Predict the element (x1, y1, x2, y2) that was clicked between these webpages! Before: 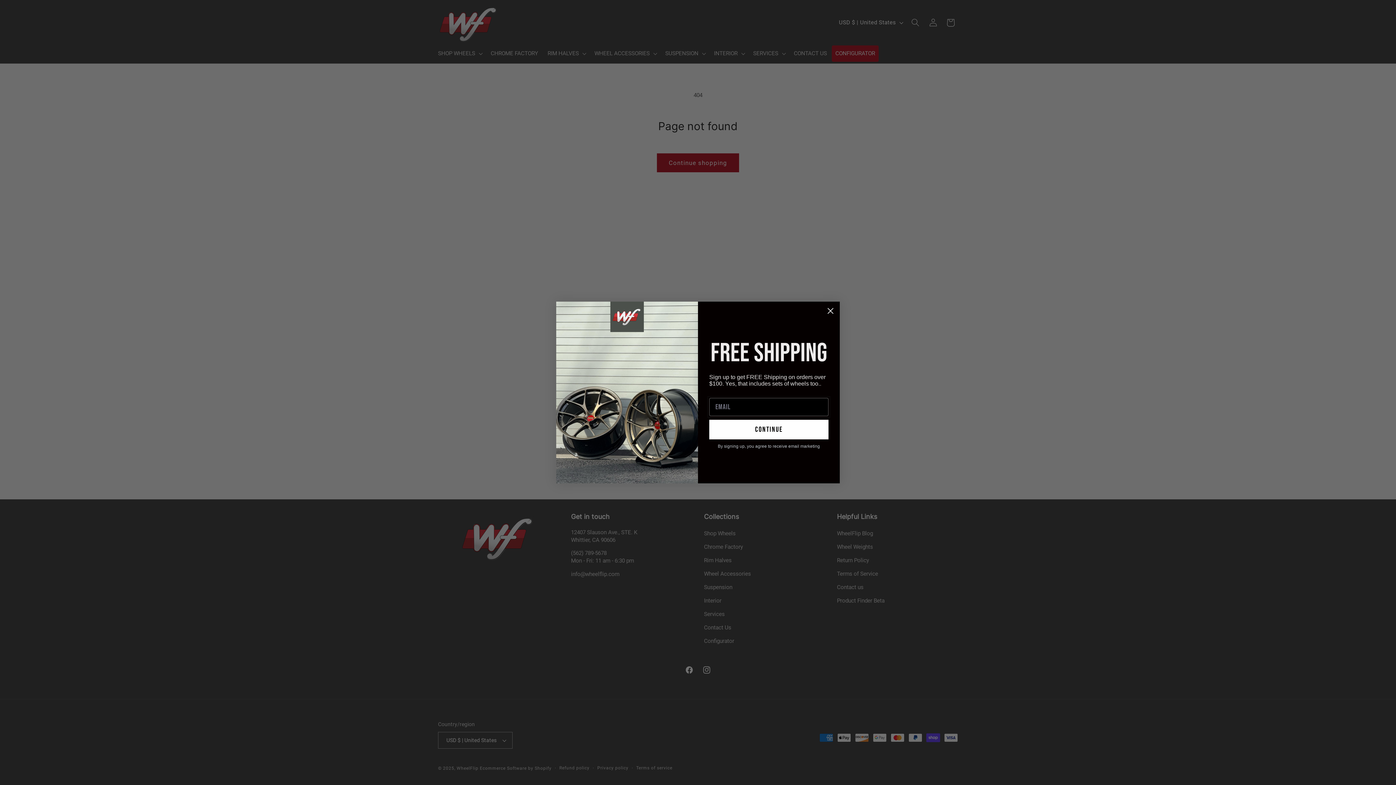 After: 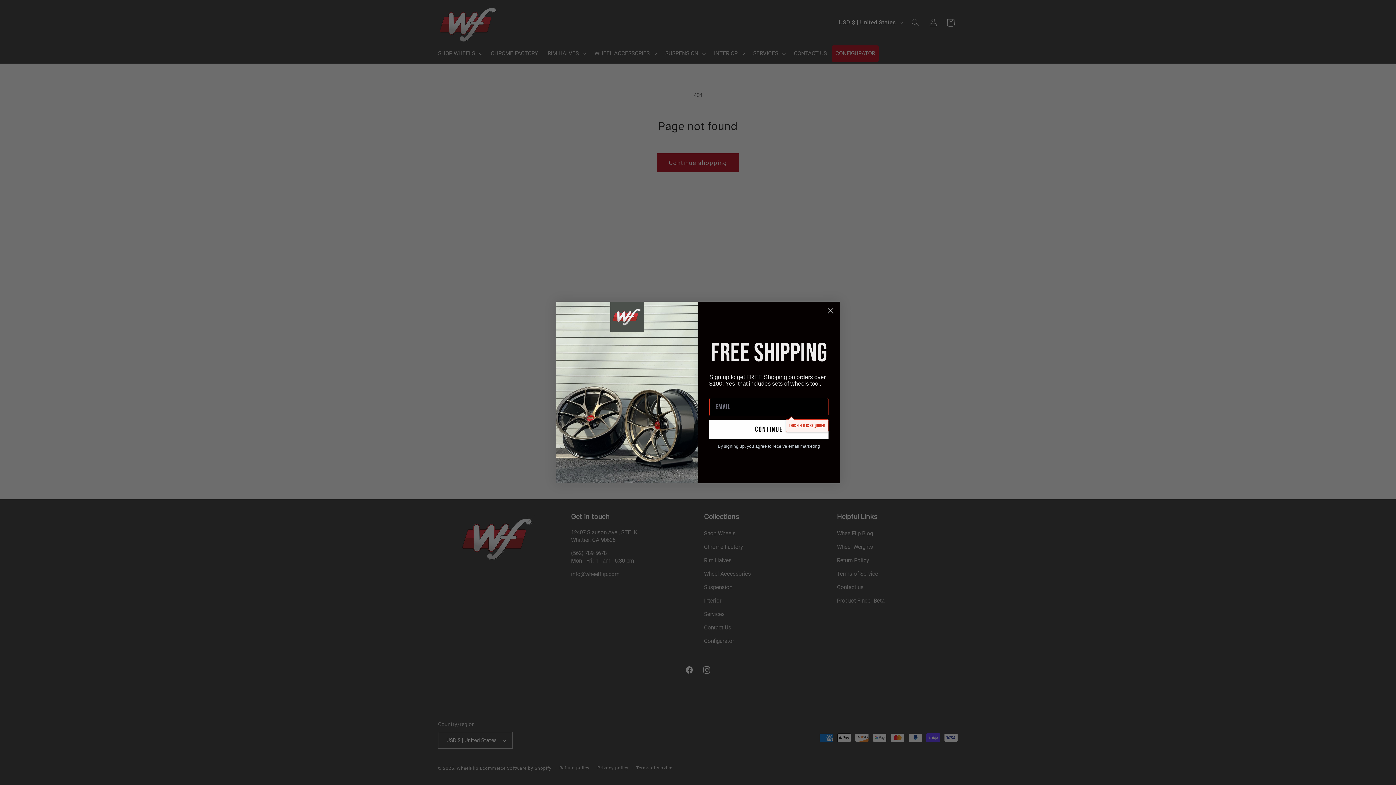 Action: bbox: (709, 419, 828, 439) label: continue